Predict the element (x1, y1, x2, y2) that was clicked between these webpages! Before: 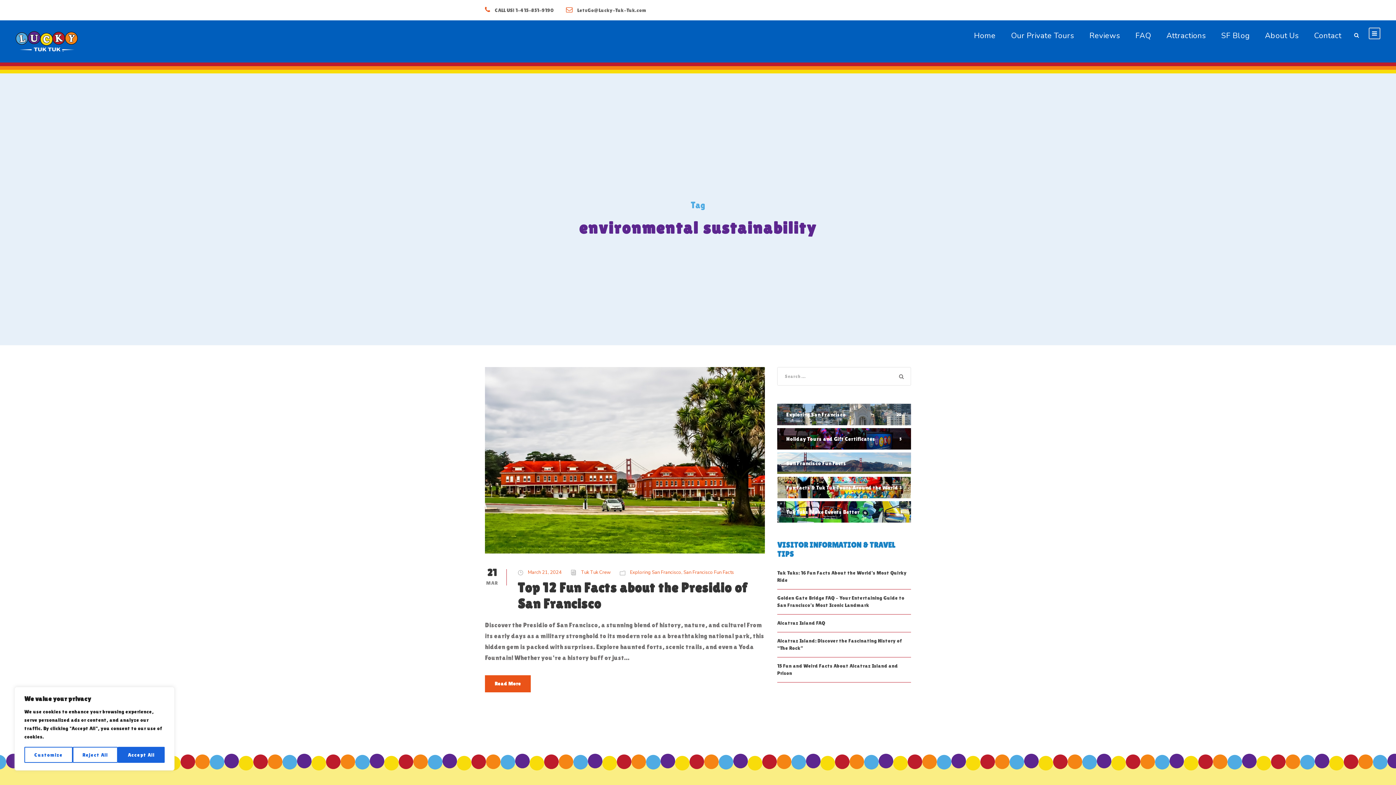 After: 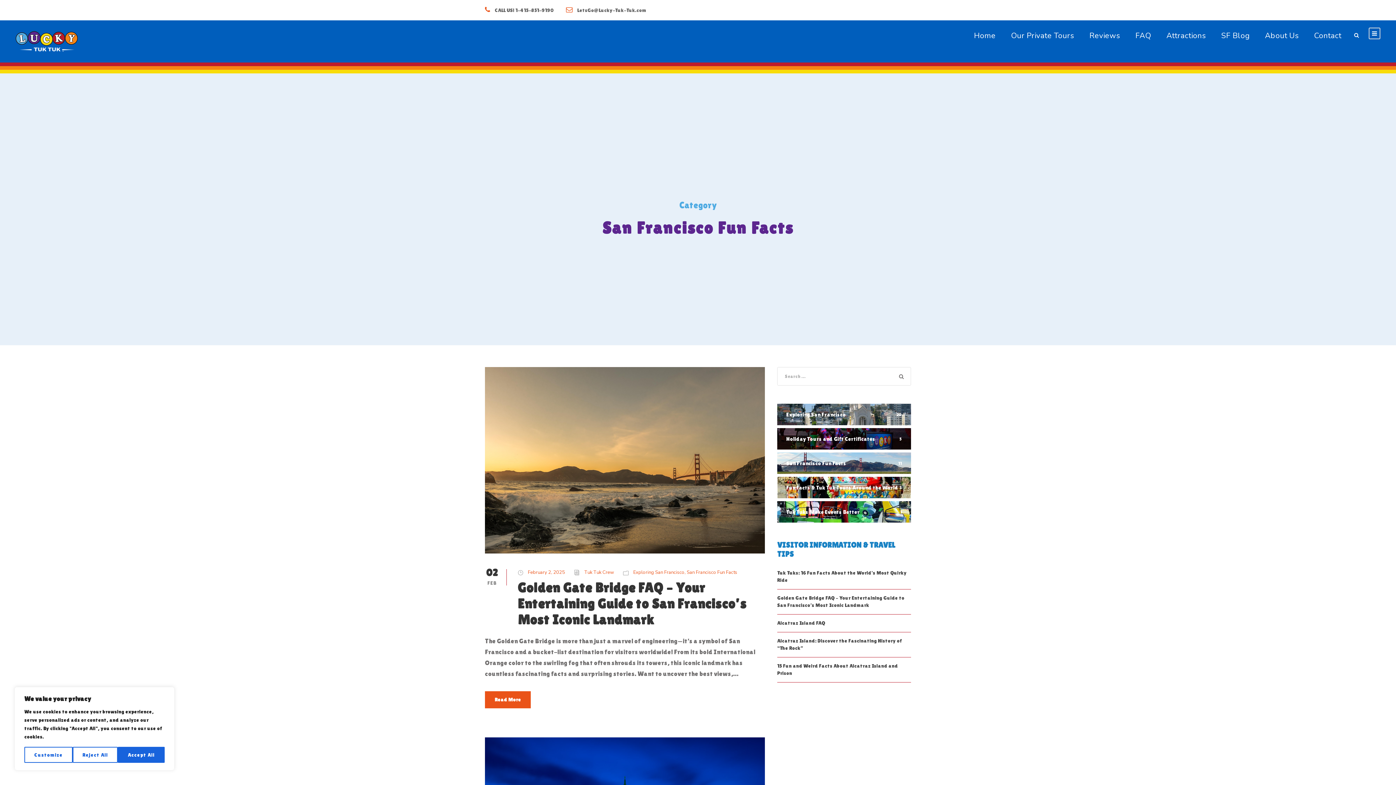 Action: label: San Francisco Fun Facts
11 bbox: (777, 452, 911, 474)